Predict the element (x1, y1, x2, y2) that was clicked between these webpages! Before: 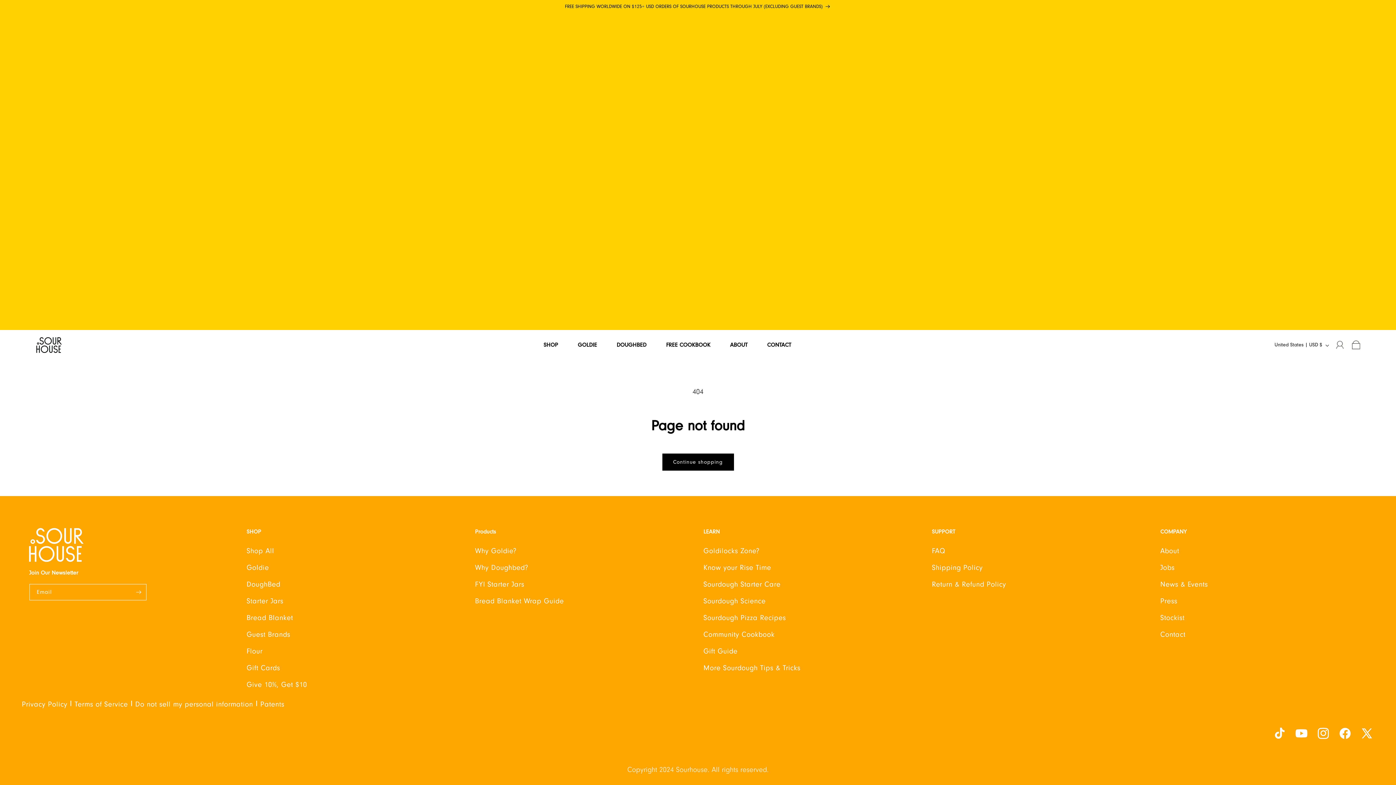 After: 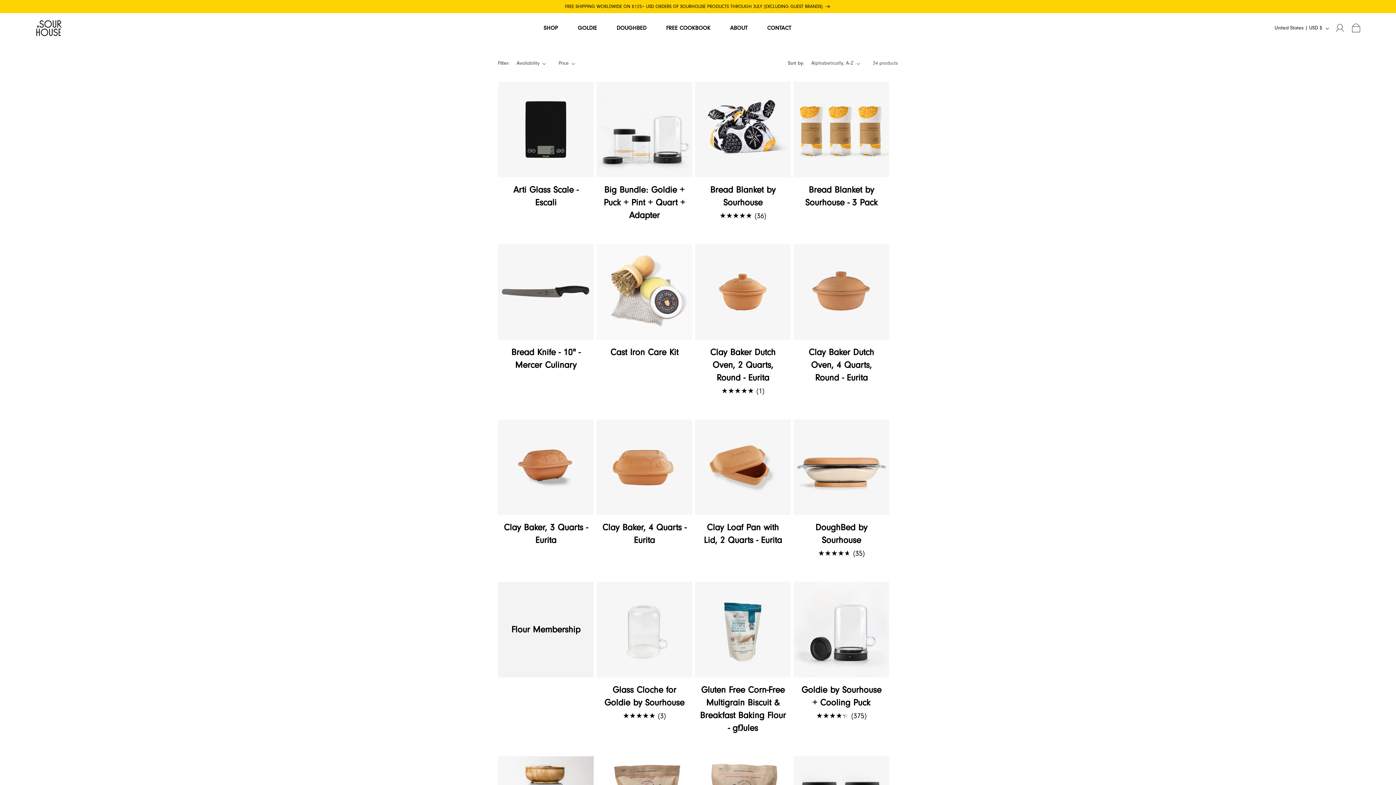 Action: bbox: (662, 453, 734, 470) label: Continue shopping